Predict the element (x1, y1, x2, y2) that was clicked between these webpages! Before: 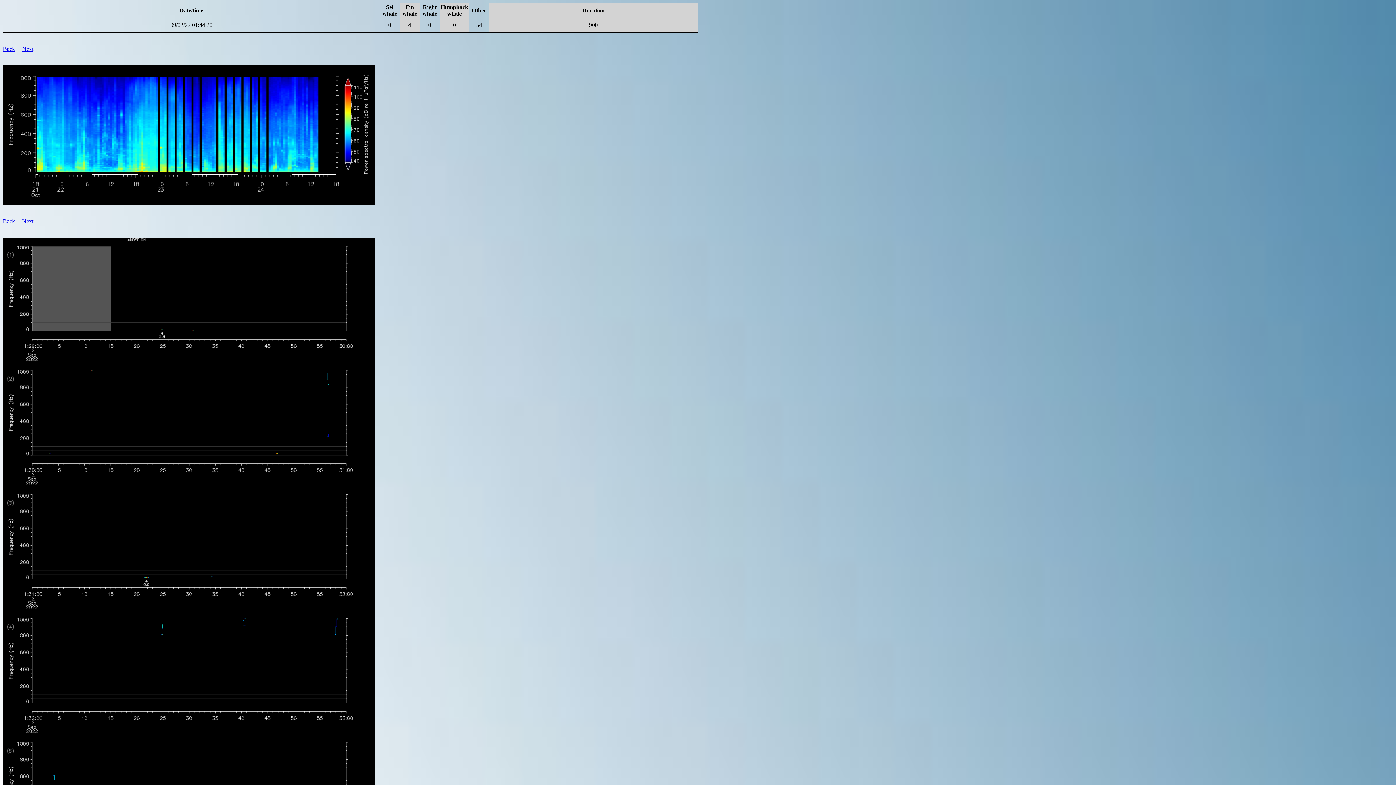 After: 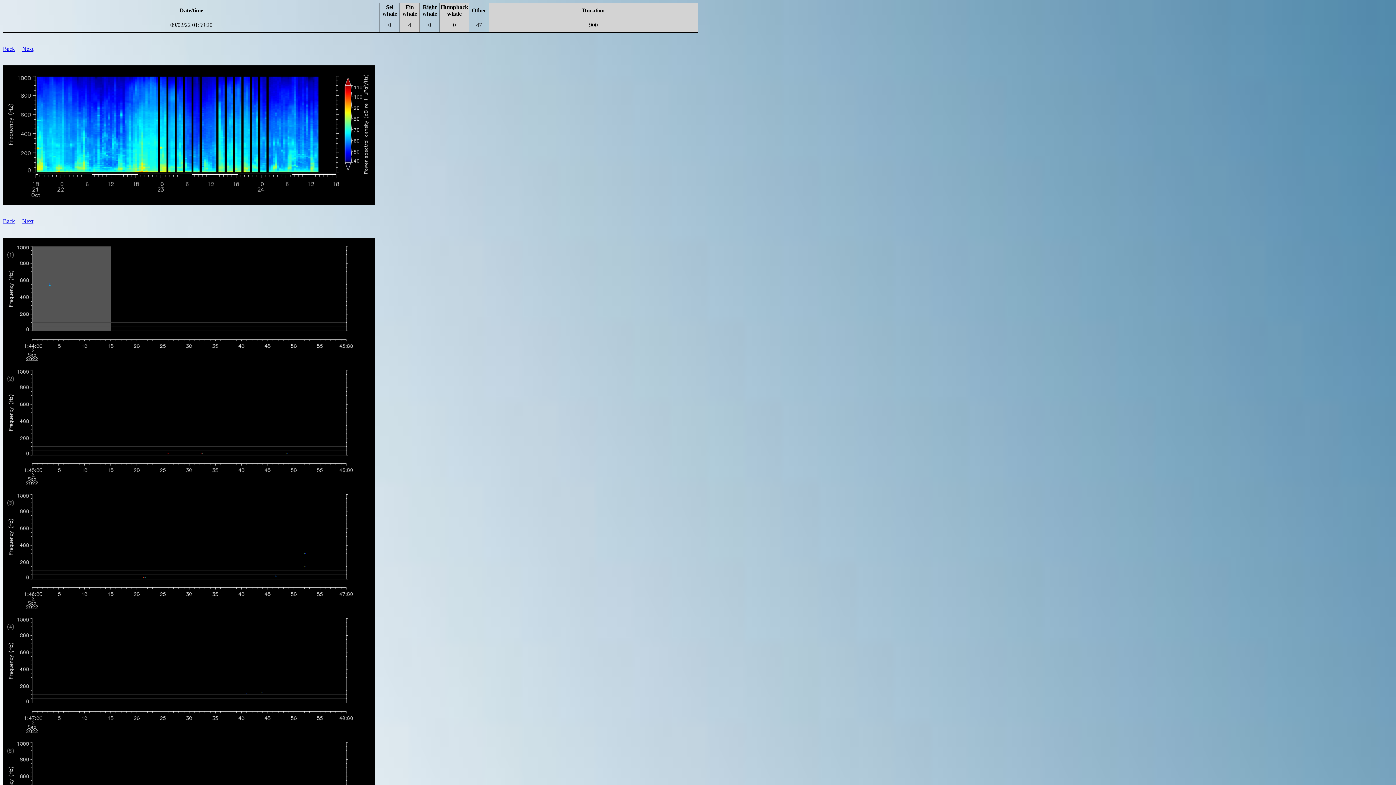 Action: label: Next bbox: (22, 218, 33, 224)